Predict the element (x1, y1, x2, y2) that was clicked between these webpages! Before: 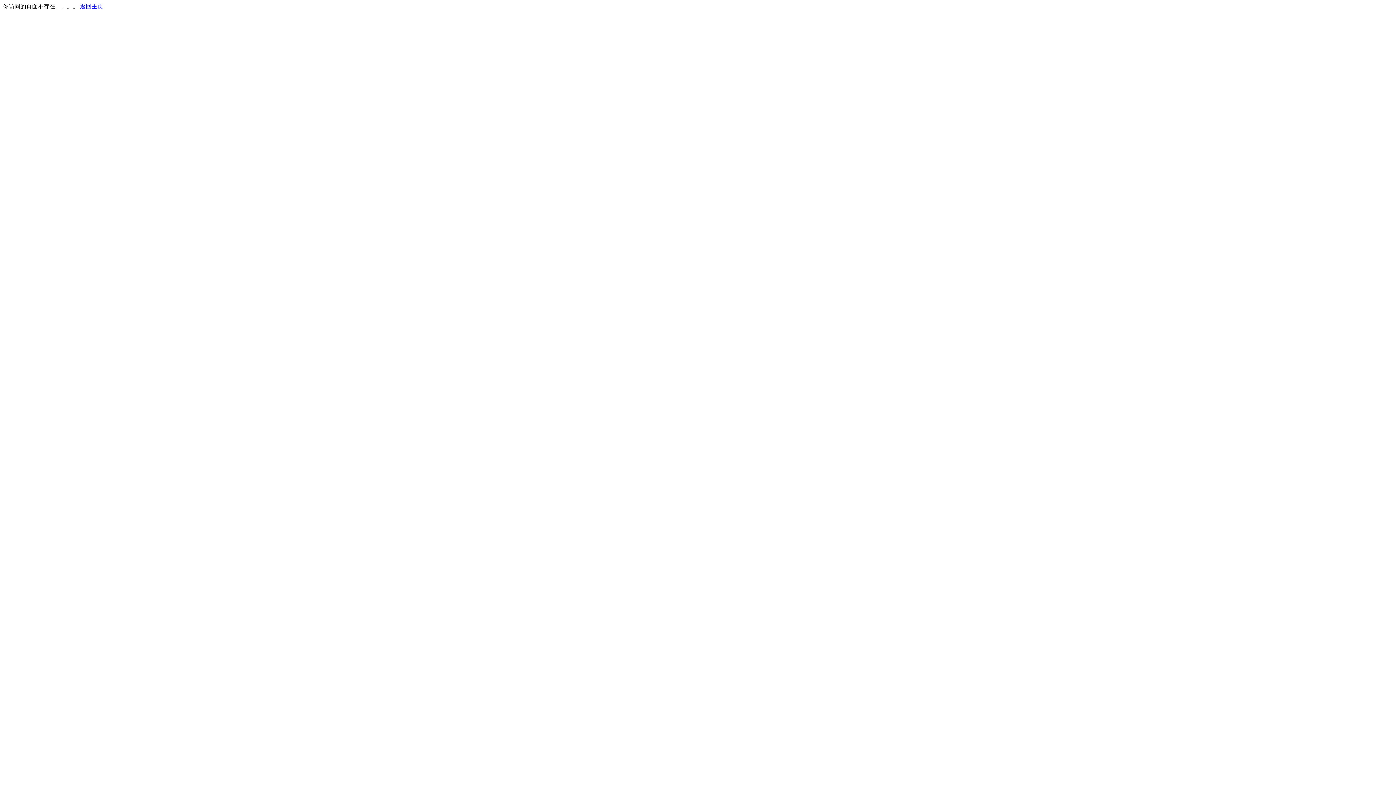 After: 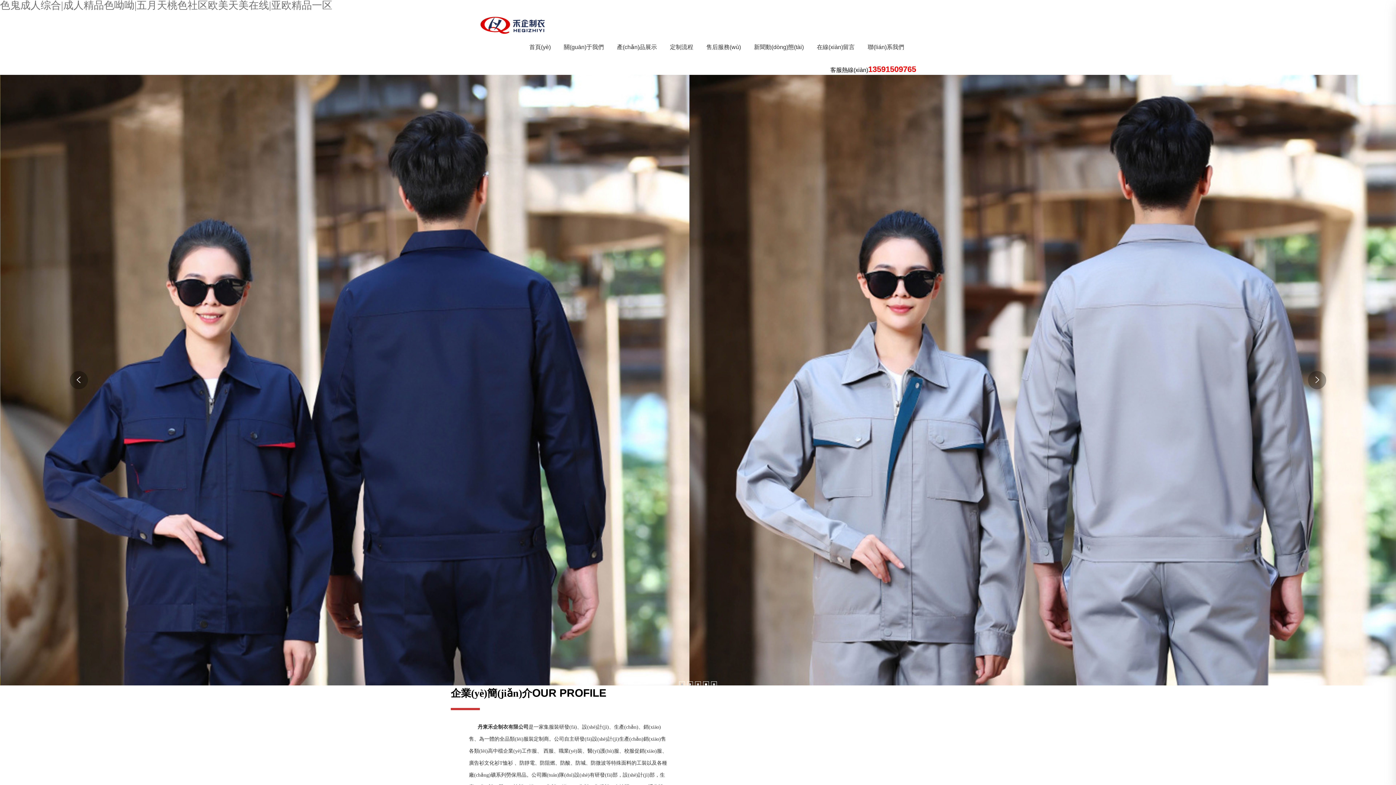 Action: bbox: (80, 3, 103, 9) label: 返回主页